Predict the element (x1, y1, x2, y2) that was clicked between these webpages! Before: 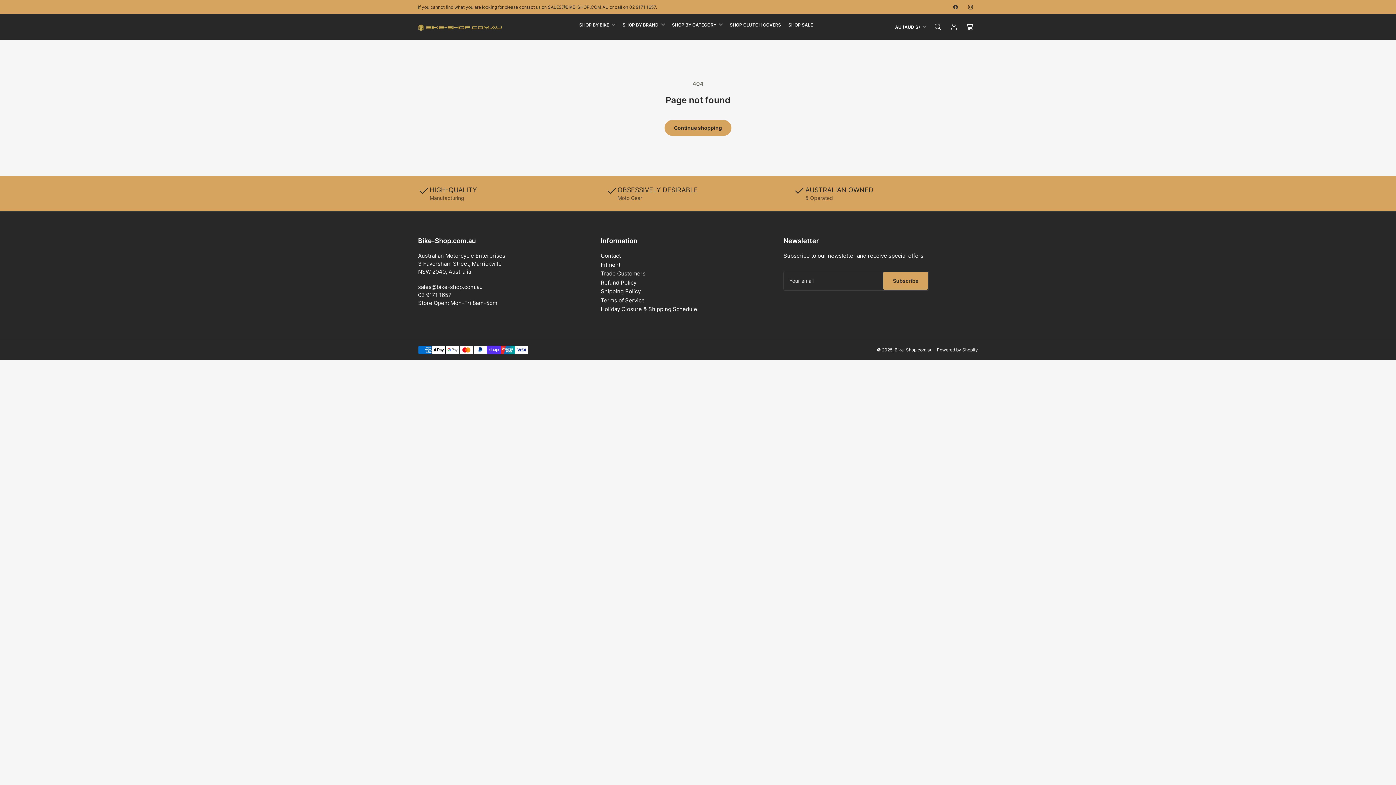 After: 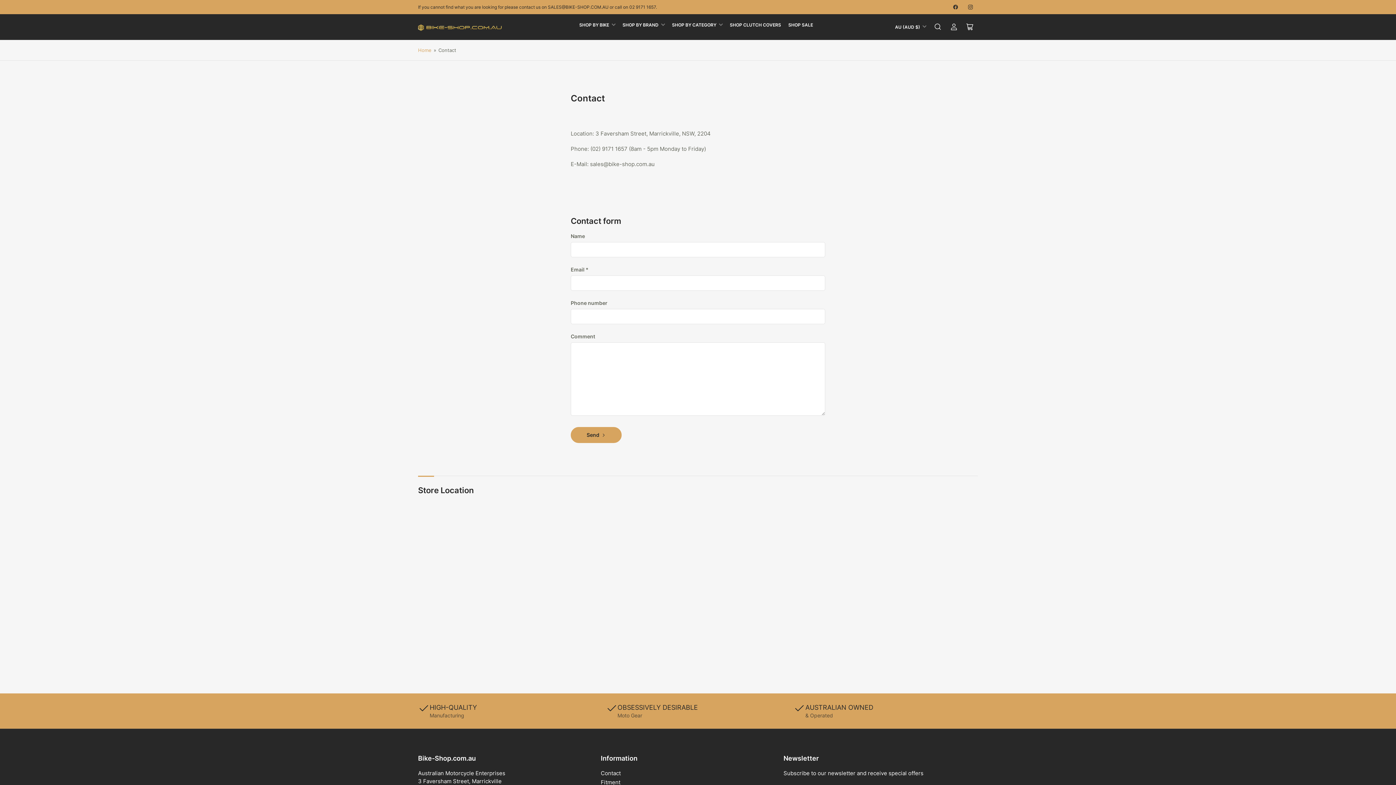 Action: label: Contact bbox: (600, 252, 620, 259)